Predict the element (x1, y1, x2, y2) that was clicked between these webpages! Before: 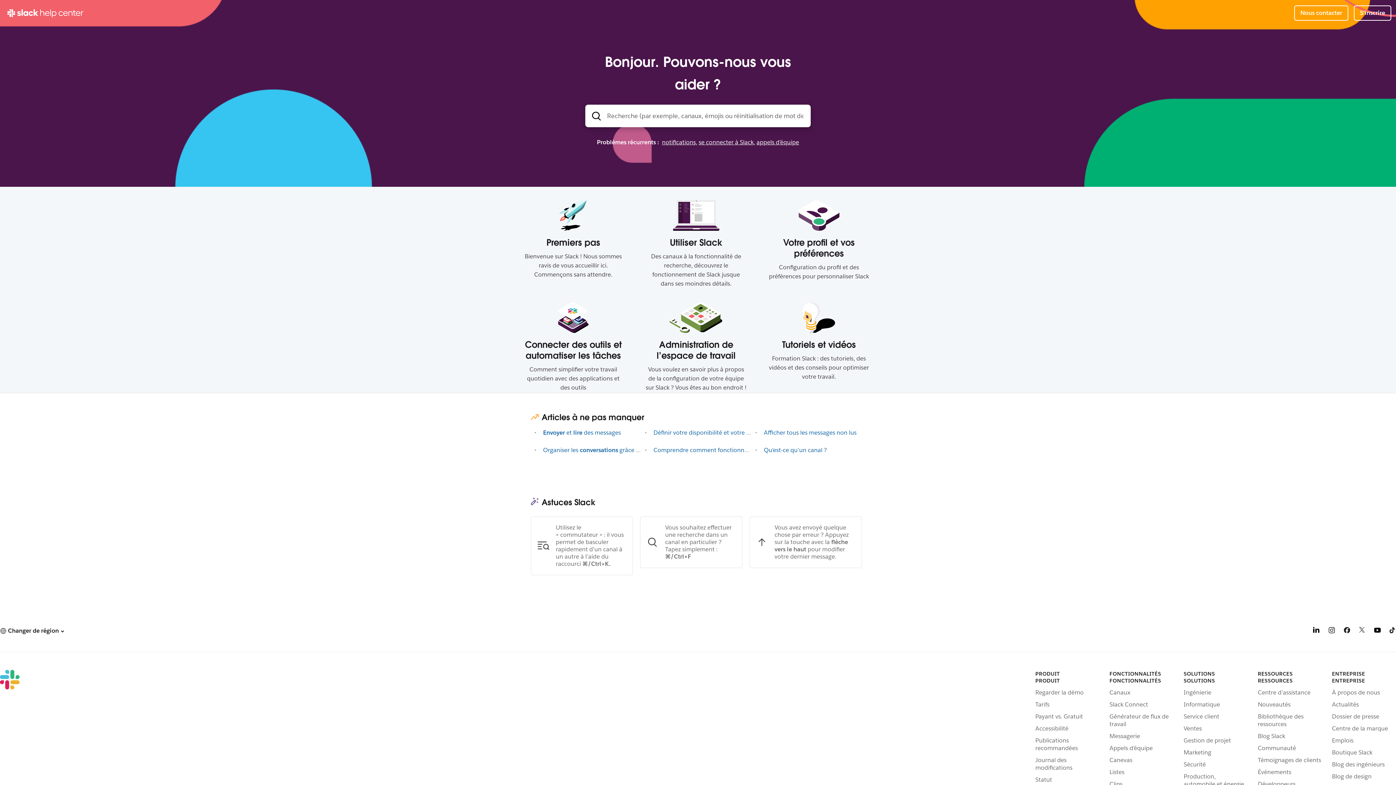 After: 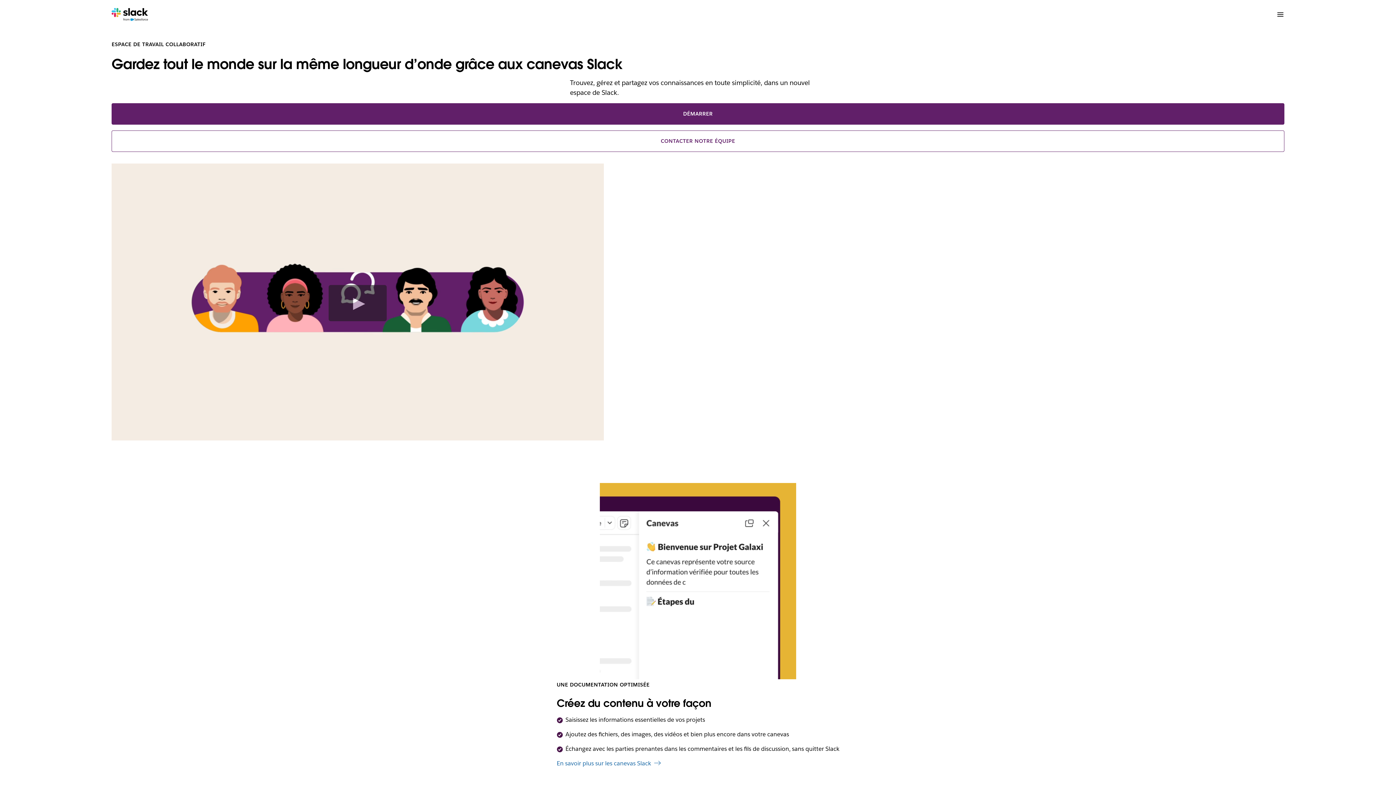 Action: label: Canevas bbox: (1109, 756, 1173, 764)